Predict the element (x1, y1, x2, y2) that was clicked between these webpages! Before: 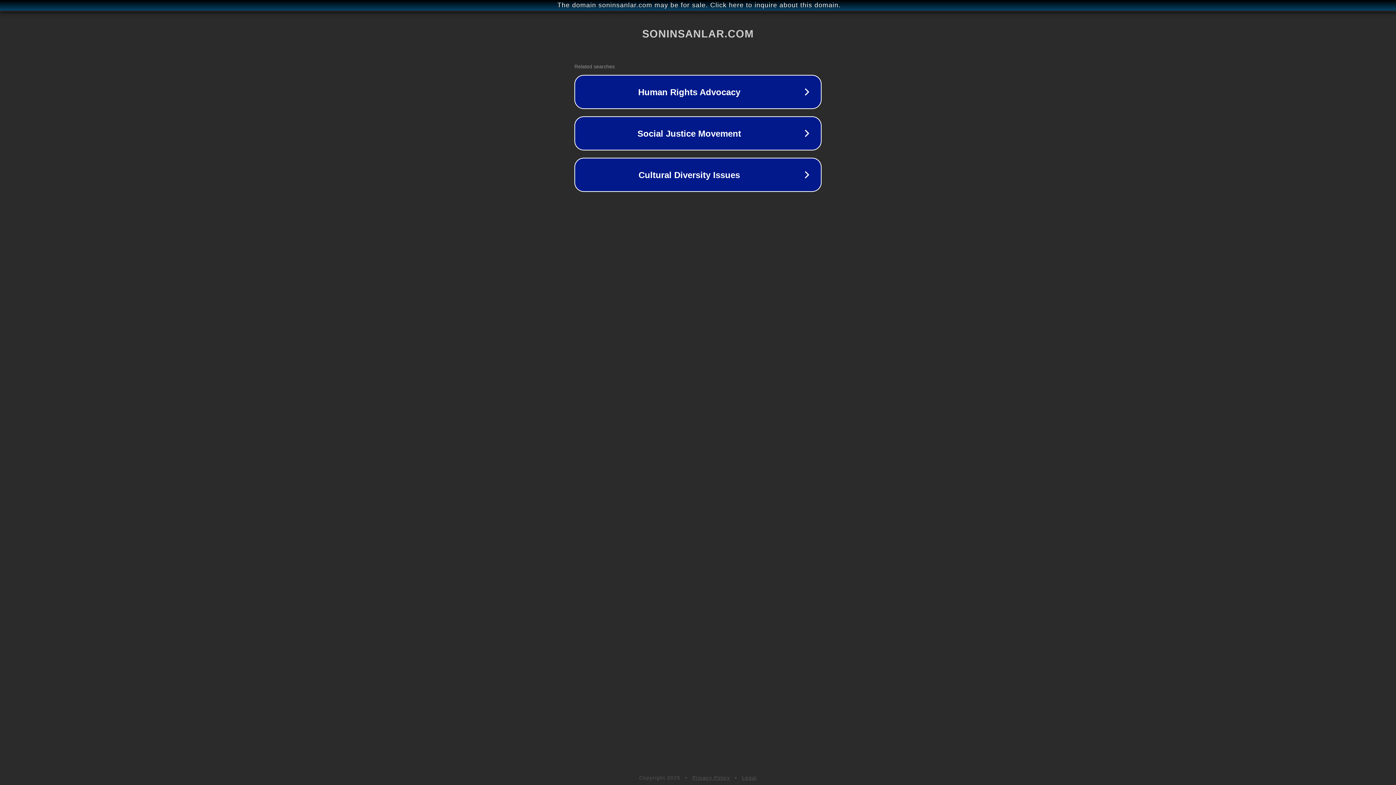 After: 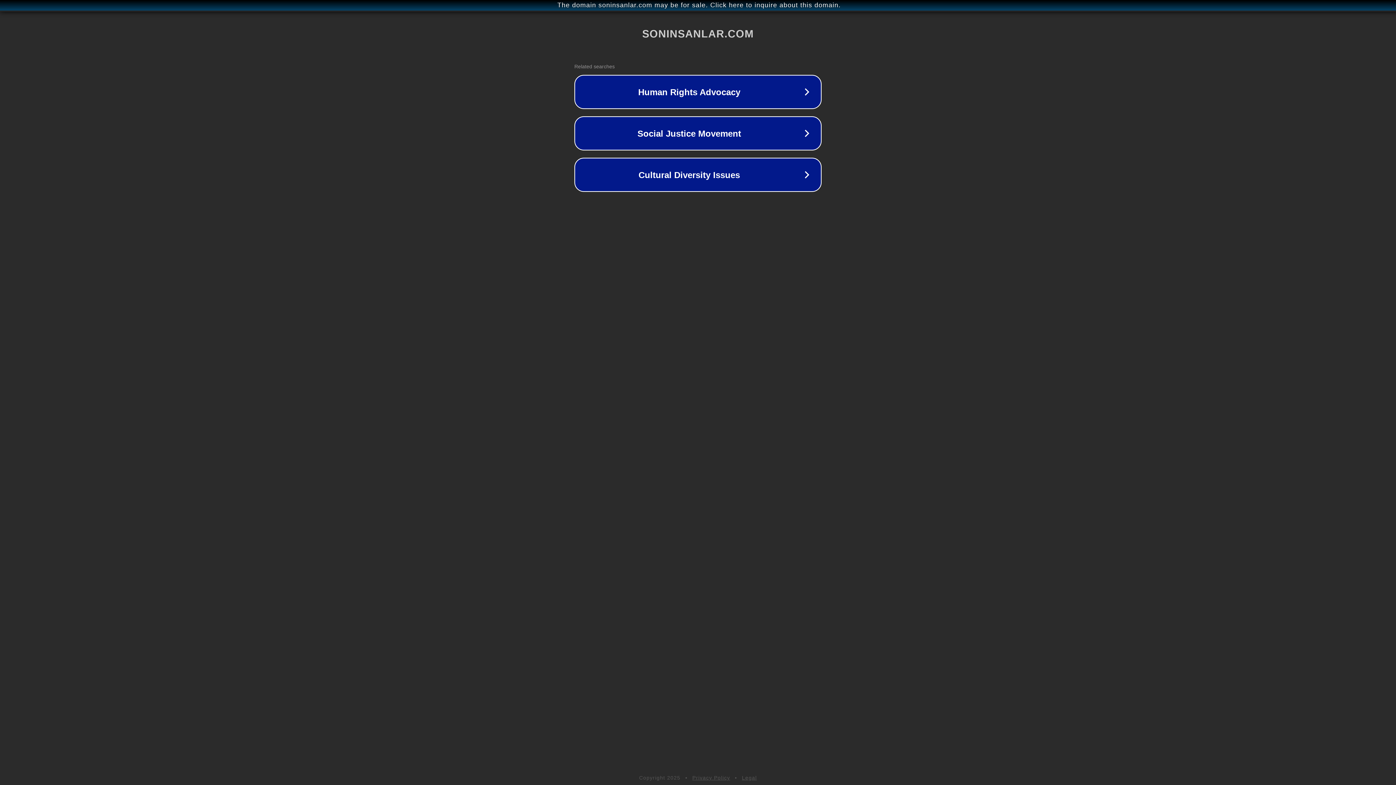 Action: bbox: (742, 775, 757, 781) label: Legal